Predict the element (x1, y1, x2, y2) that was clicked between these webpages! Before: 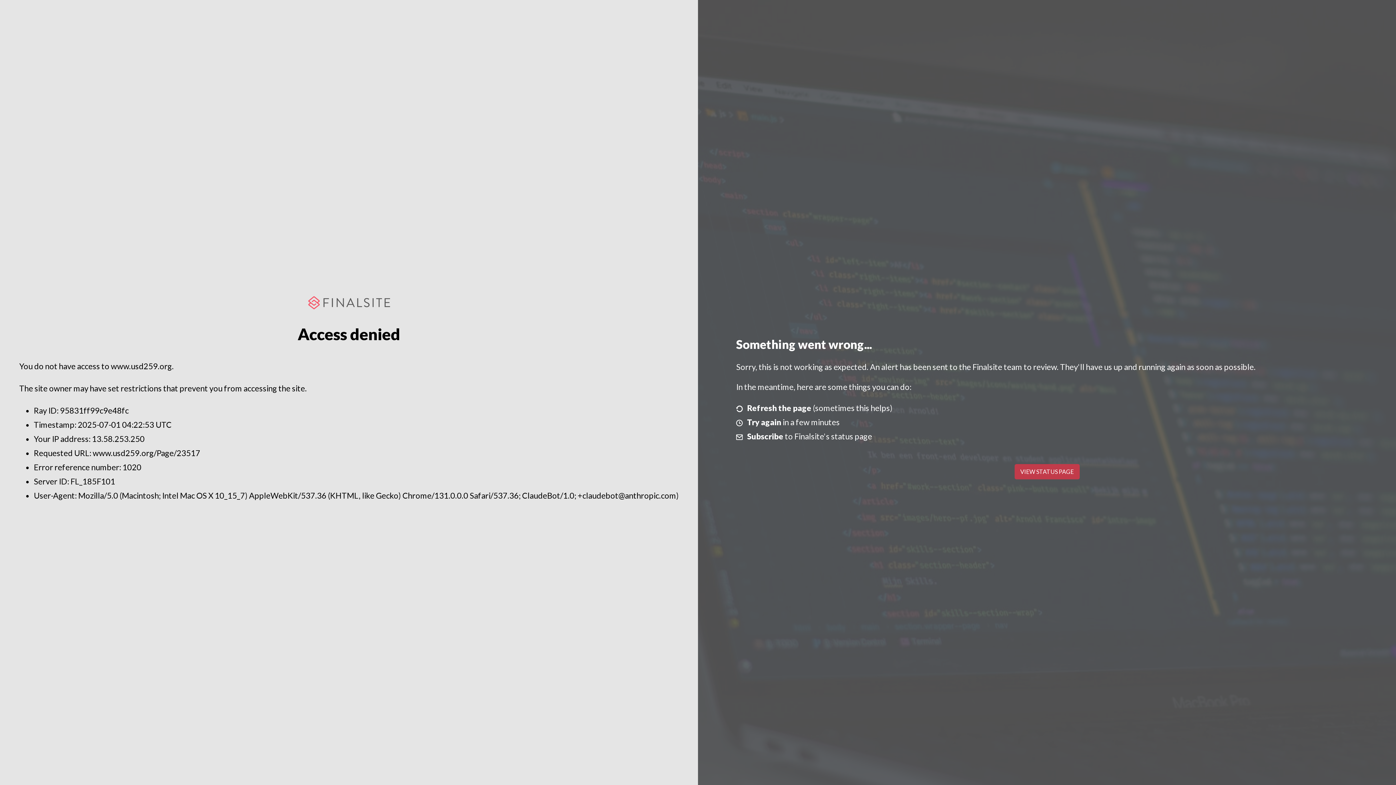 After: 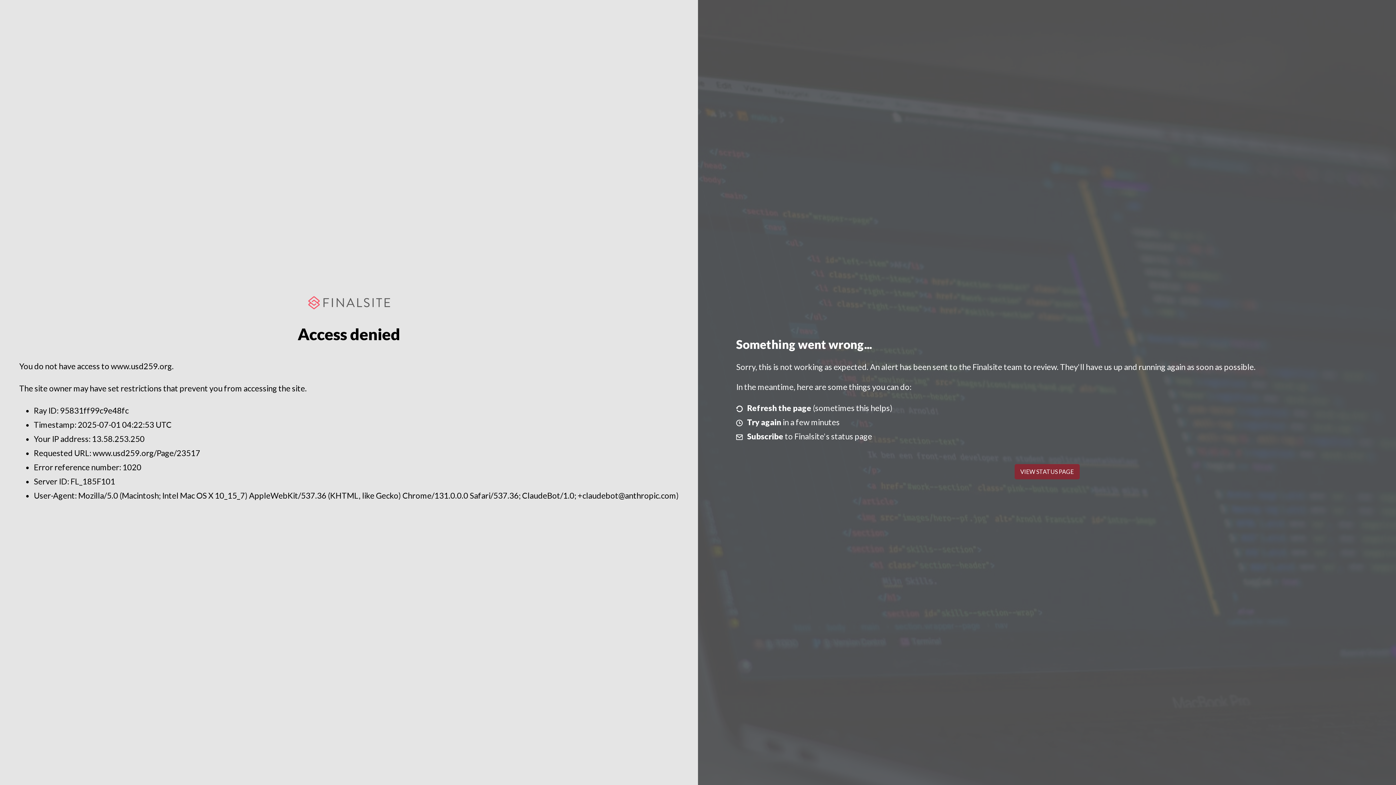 Action: bbox: (1014, 464, 1079, 479) label: VIEW STATUS PAGE